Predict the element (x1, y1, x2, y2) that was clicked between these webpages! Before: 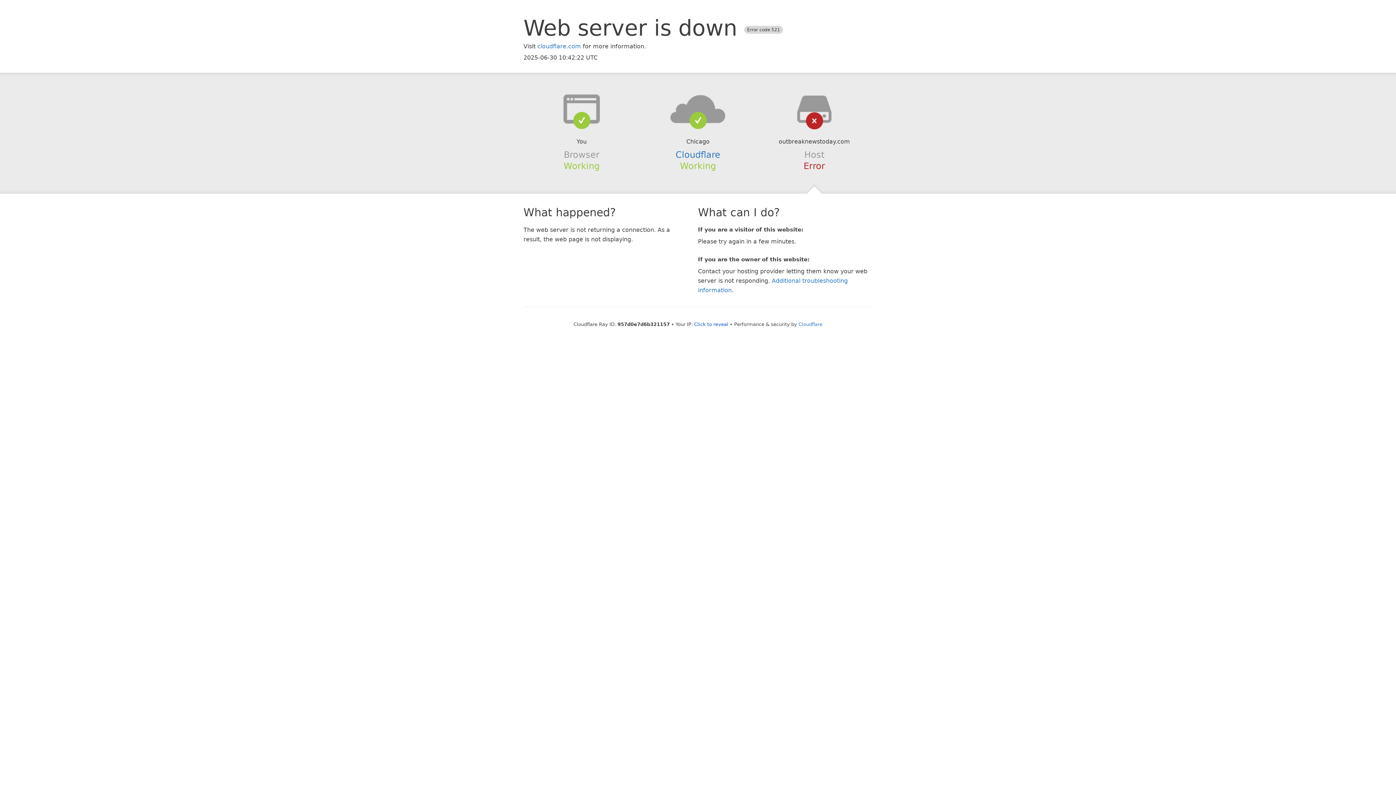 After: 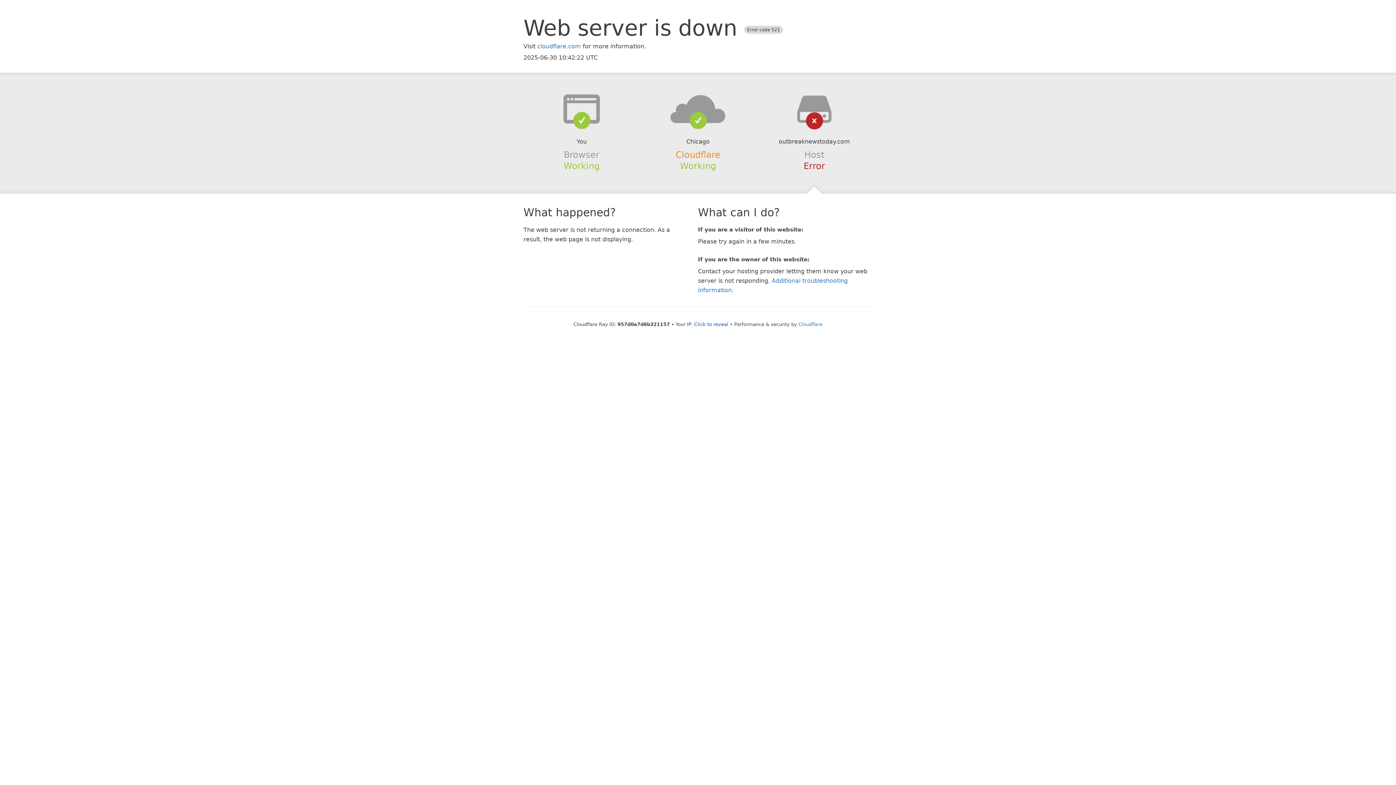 Action: bbox: (675, 149, 720, 159) label: Cloudflare